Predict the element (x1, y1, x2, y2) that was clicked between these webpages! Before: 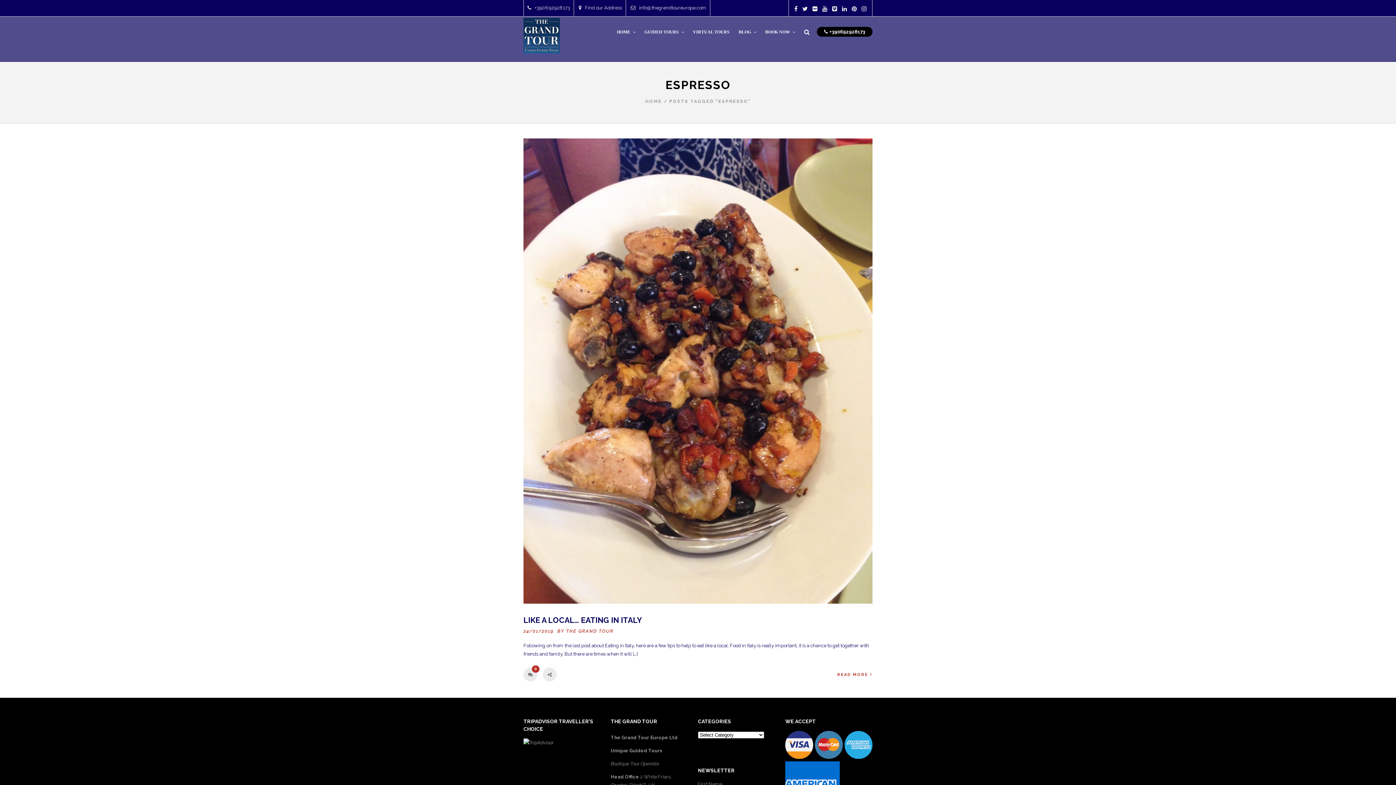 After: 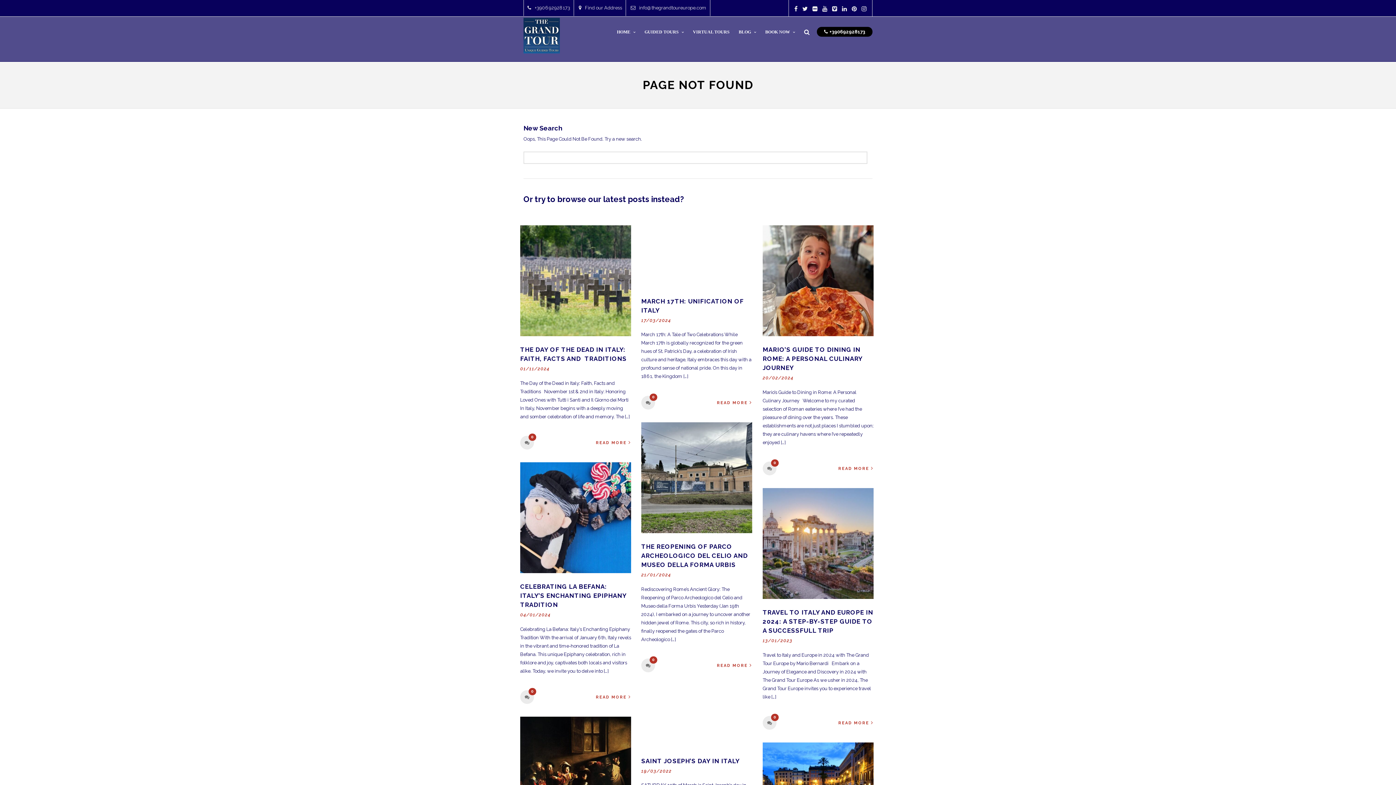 Action: bbox: (613, 28, 639, 46) label: HOME